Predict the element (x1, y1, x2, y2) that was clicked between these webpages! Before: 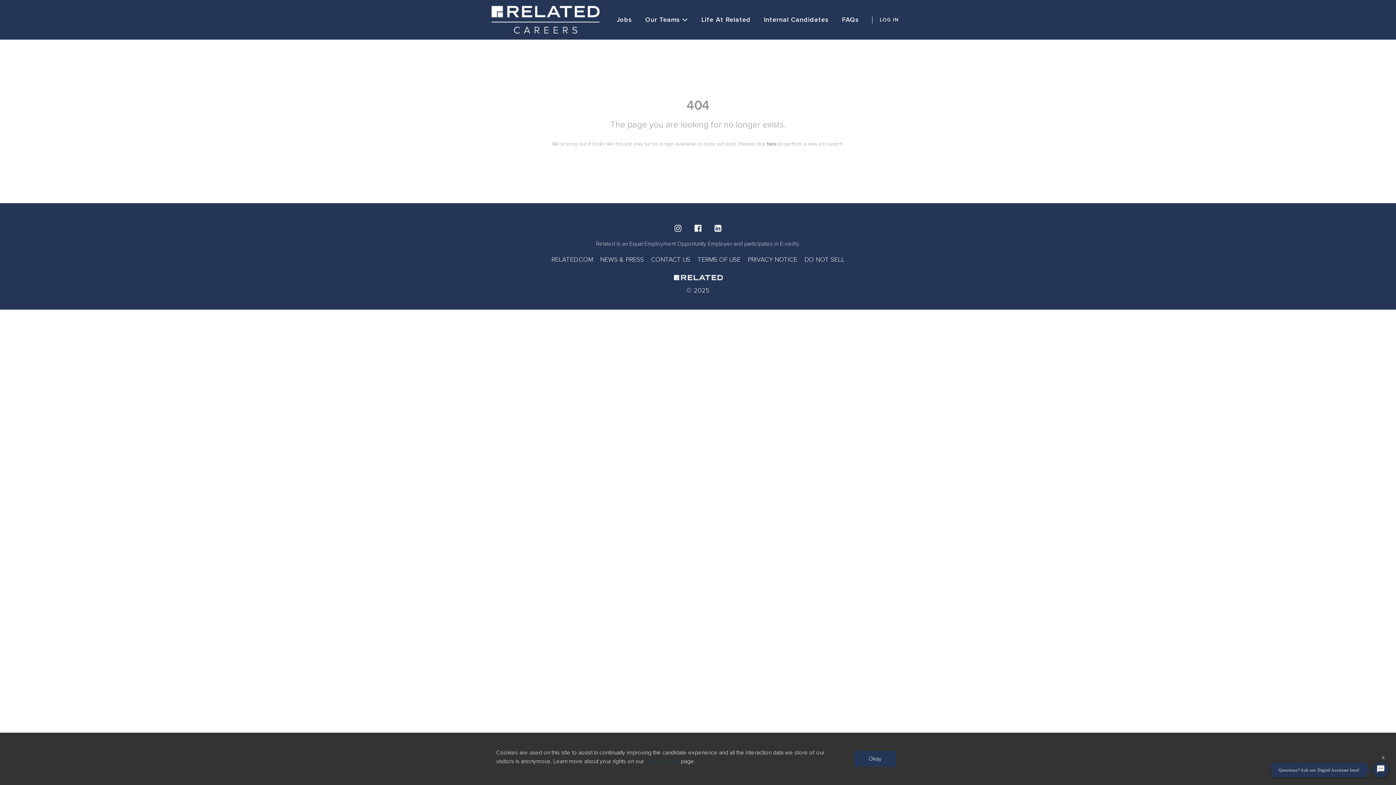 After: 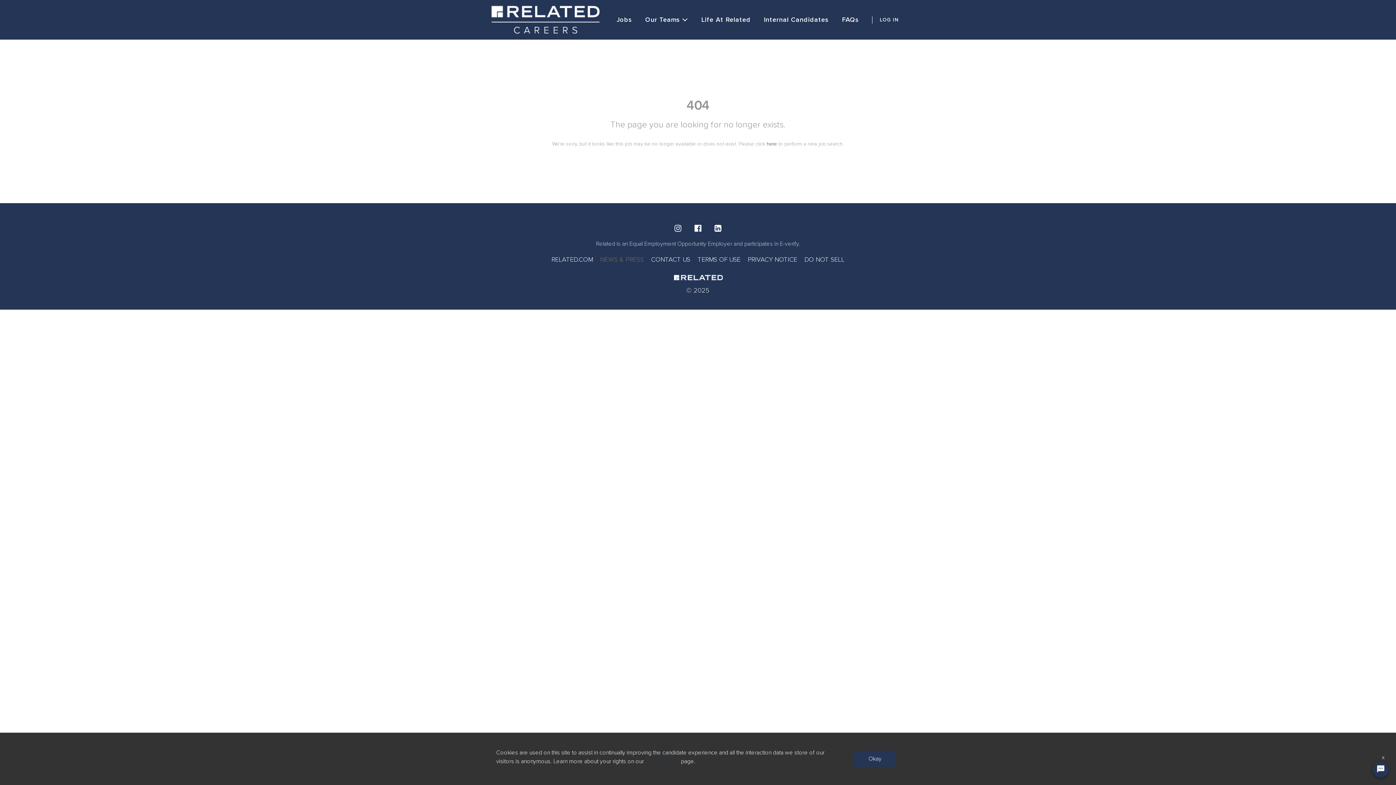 Action: label: NEWS & PRESS bbox: (596, 255, 647, 264)